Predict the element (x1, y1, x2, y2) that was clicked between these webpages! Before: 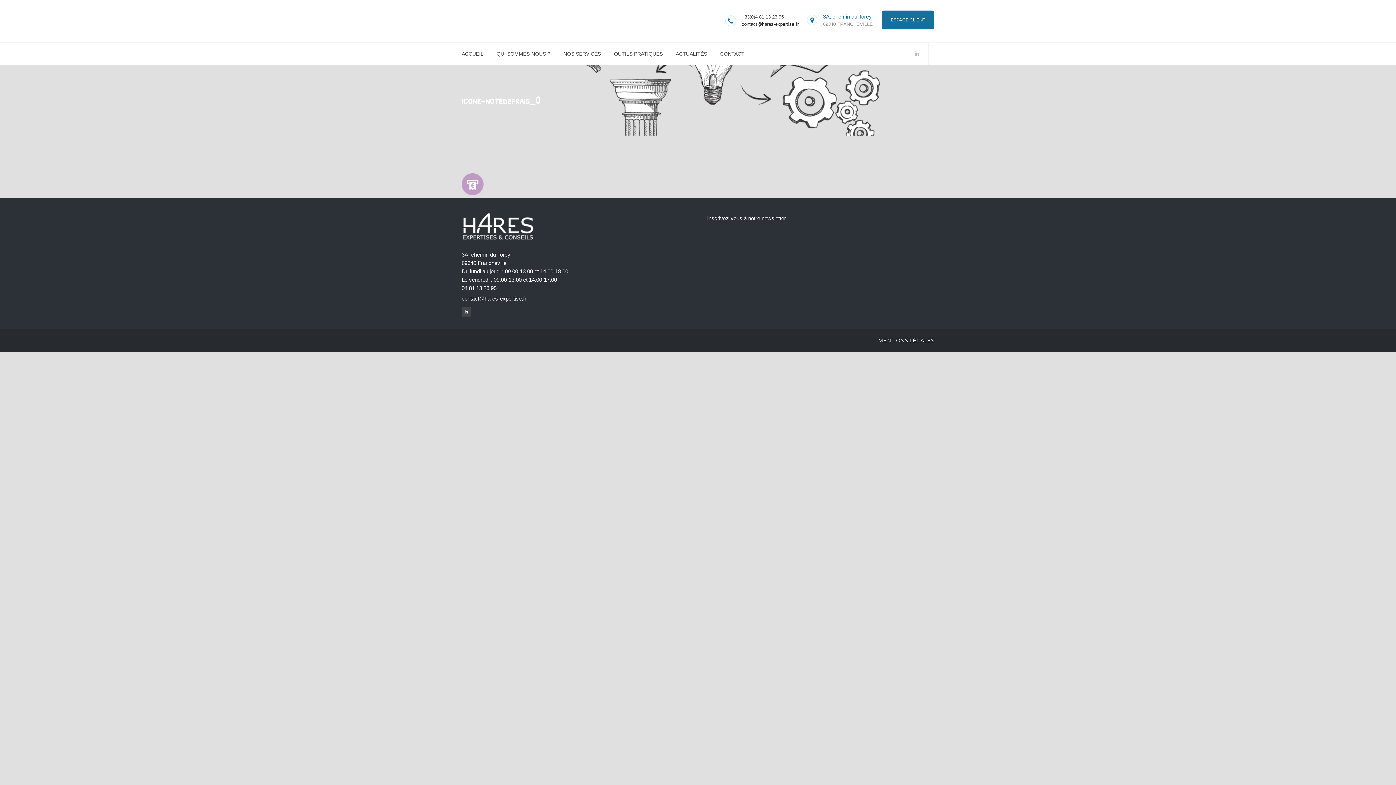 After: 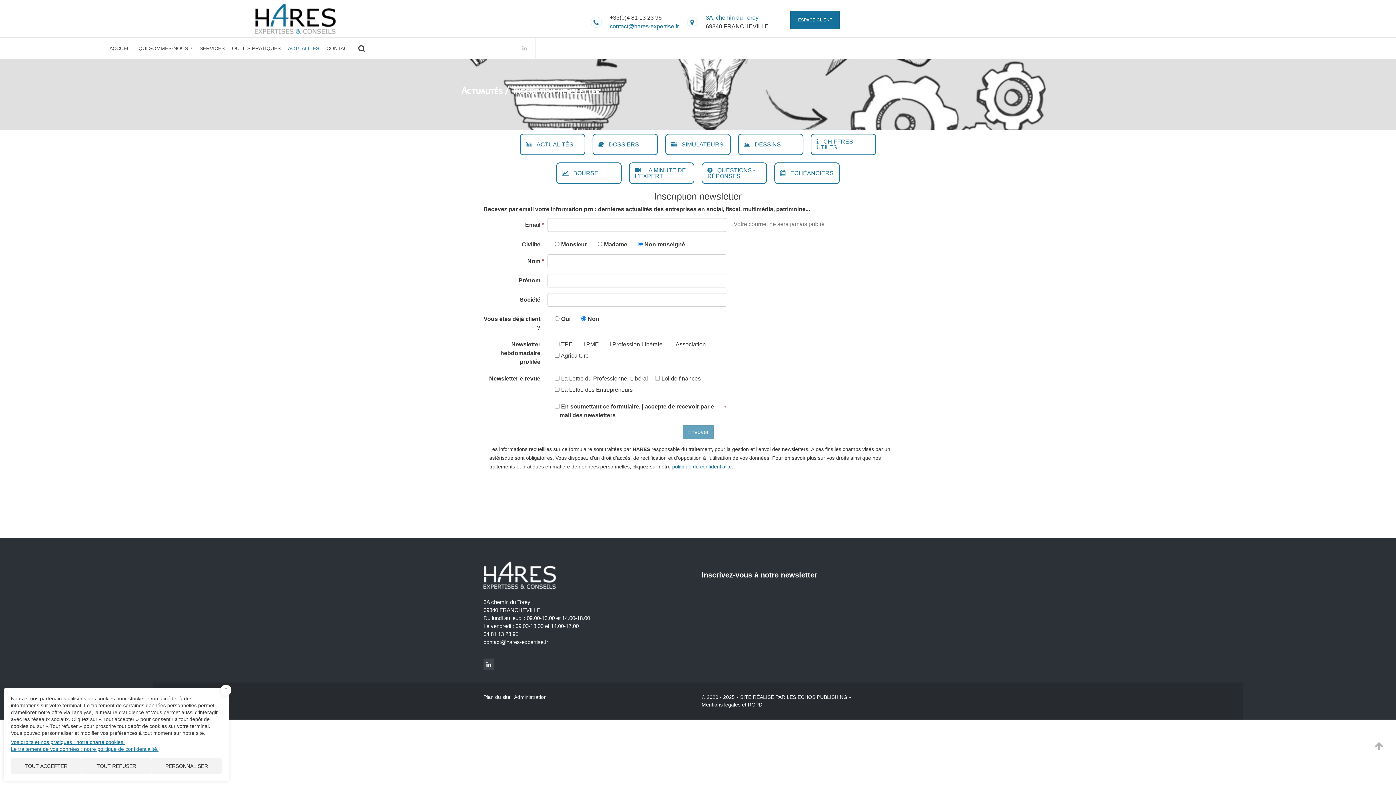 Action: bbox: (707, 215, 786, 221) label: Inscrivez-vous à notre newsletter